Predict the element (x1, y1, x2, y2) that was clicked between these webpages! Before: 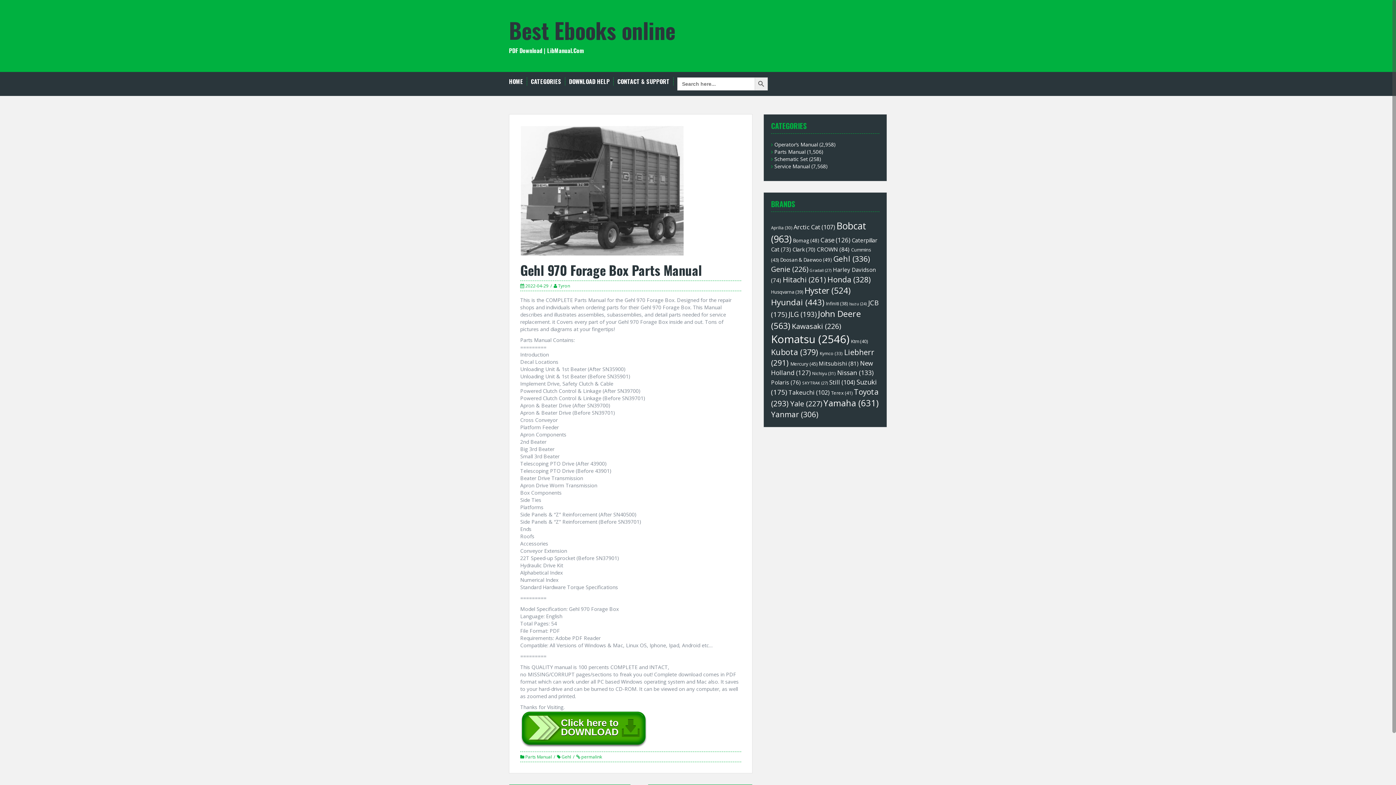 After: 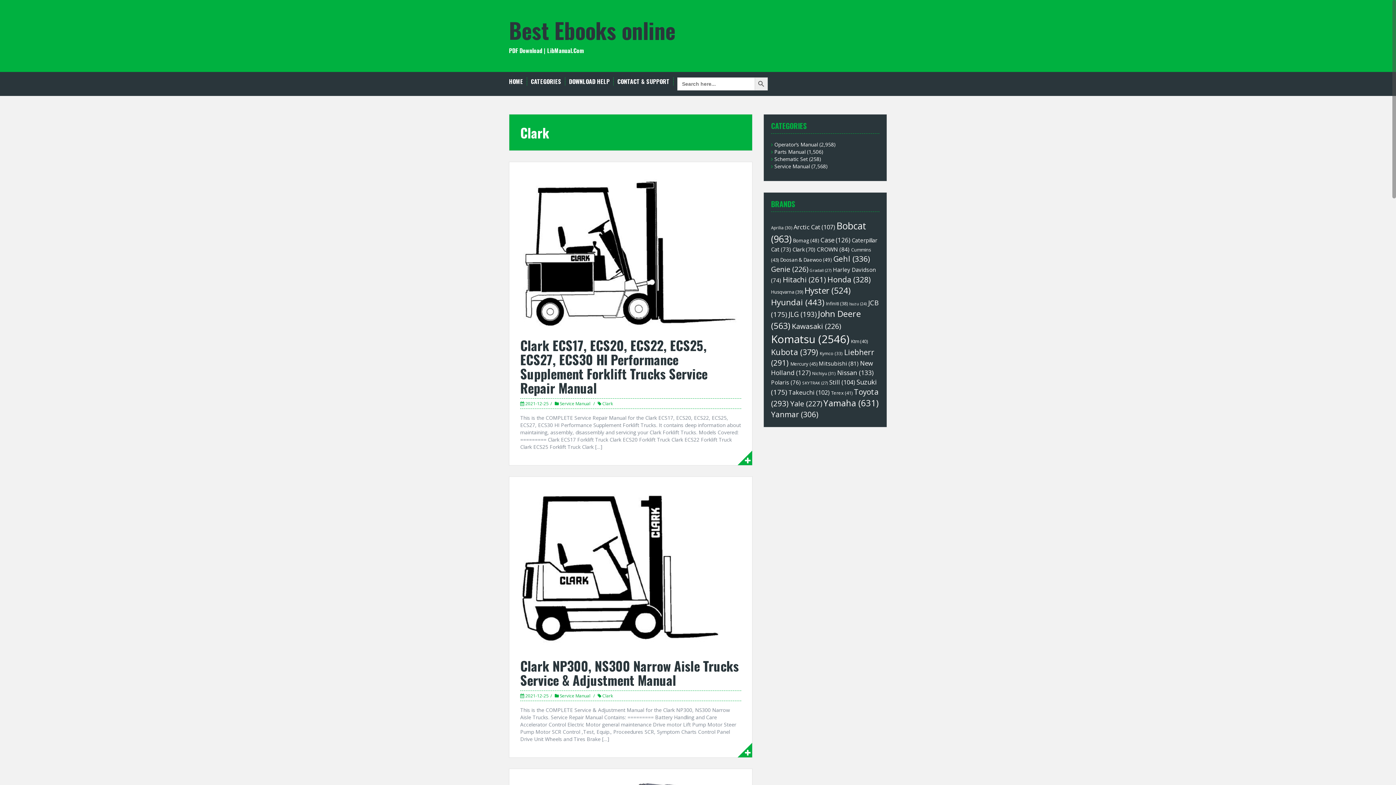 Action: bbox: (792, 245, 815, 253) label: Clark (70 items)